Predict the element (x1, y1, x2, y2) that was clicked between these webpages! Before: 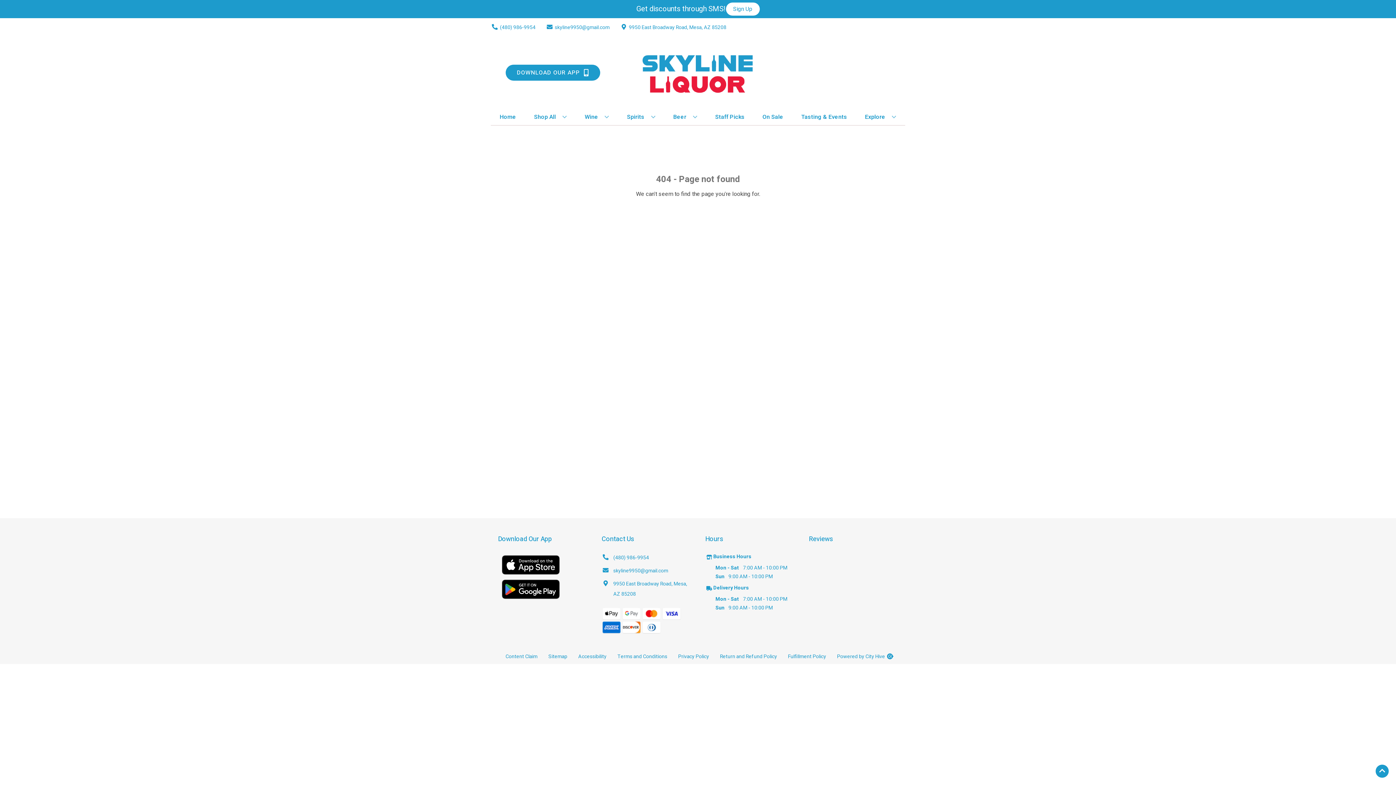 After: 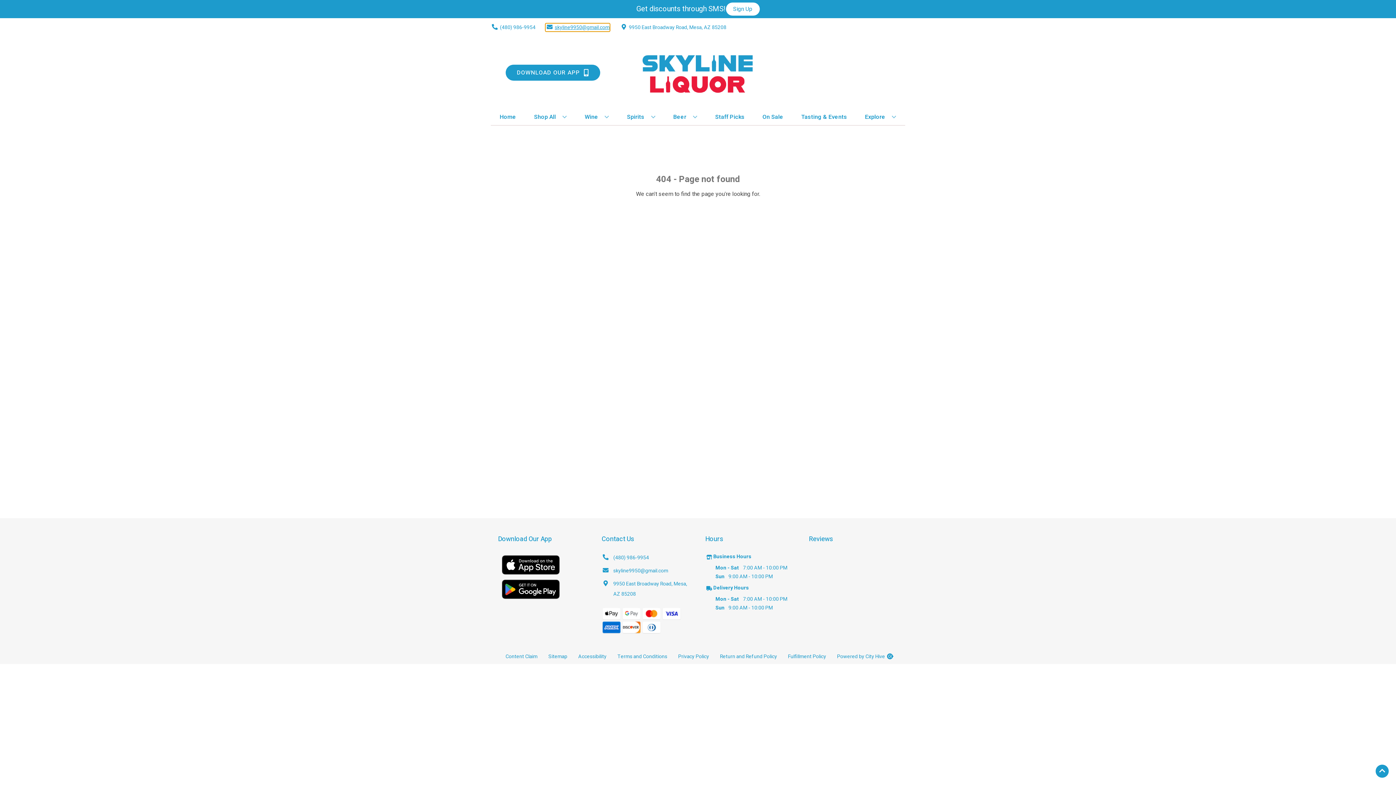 Action: label: Store Email address is skyline9950@gmail.com Clicking will open a link in a new tab bbox: (545, 23, 609, 31)